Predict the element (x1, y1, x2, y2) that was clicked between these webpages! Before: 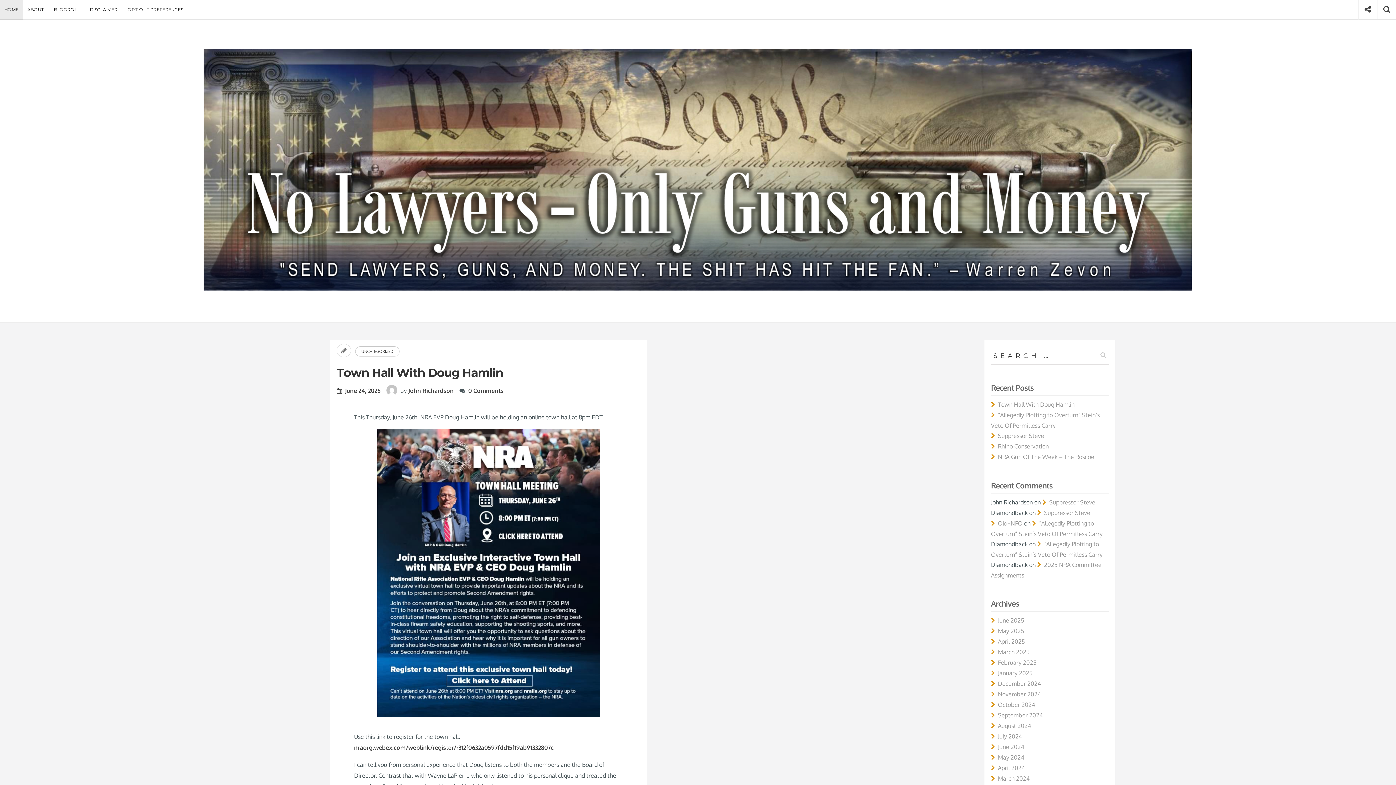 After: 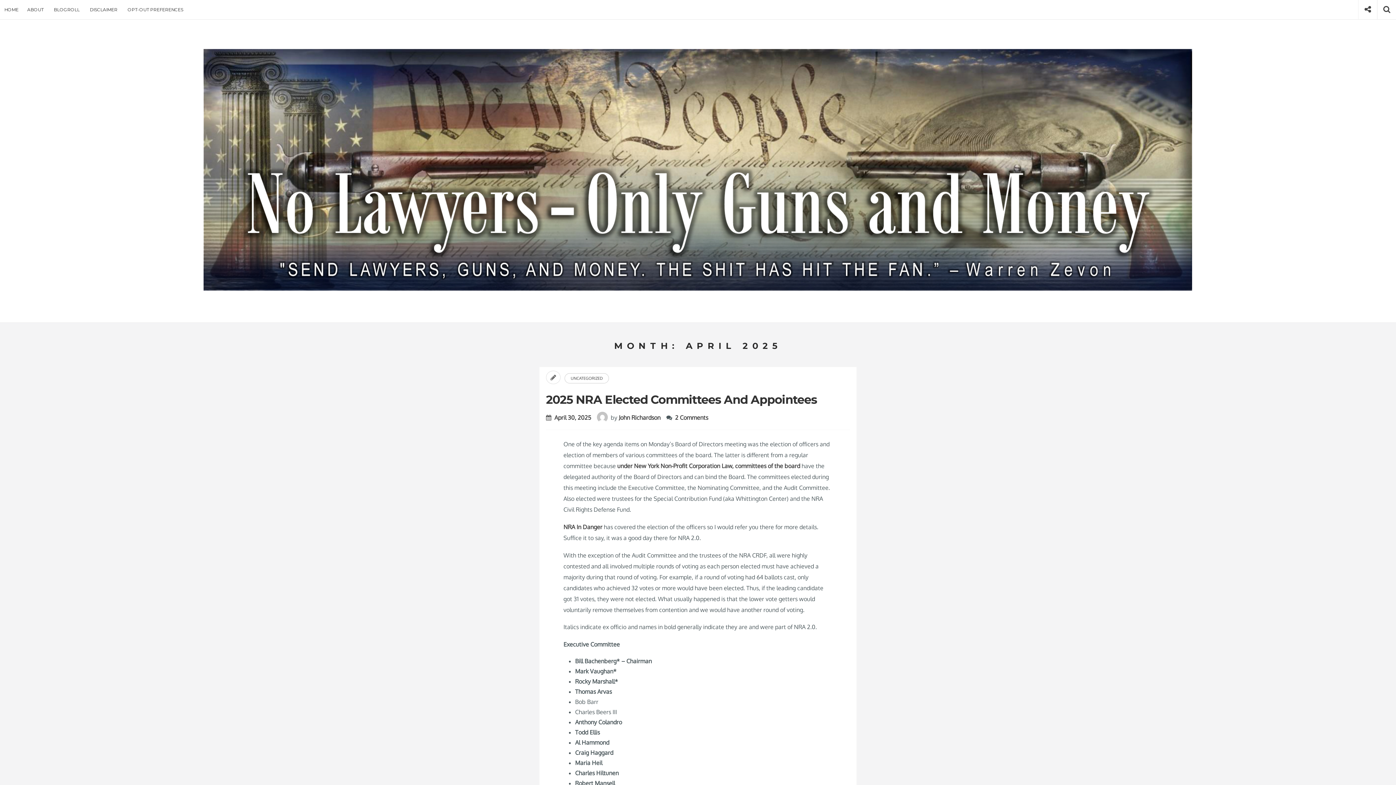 Action: label: April 2025 bbox: (991, 406, 1024, 413)